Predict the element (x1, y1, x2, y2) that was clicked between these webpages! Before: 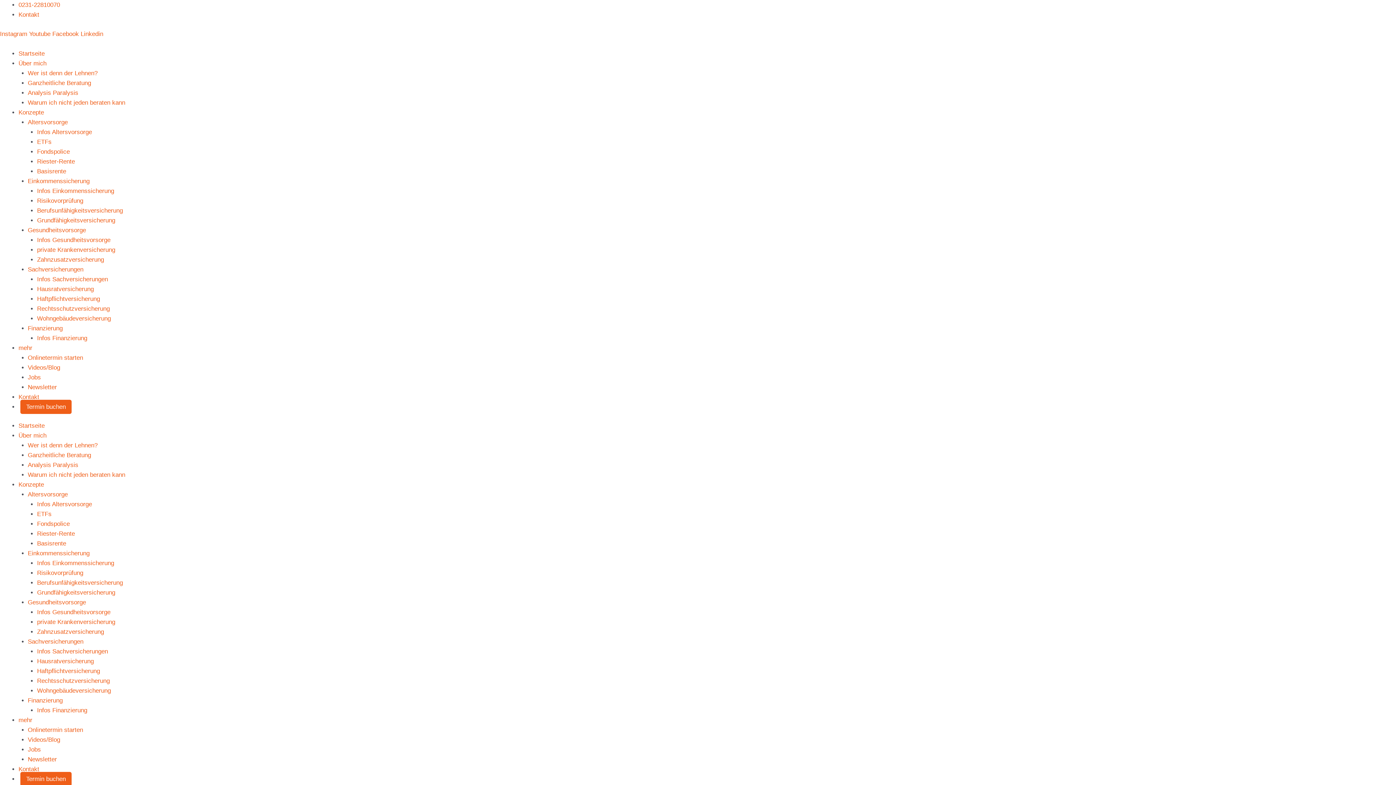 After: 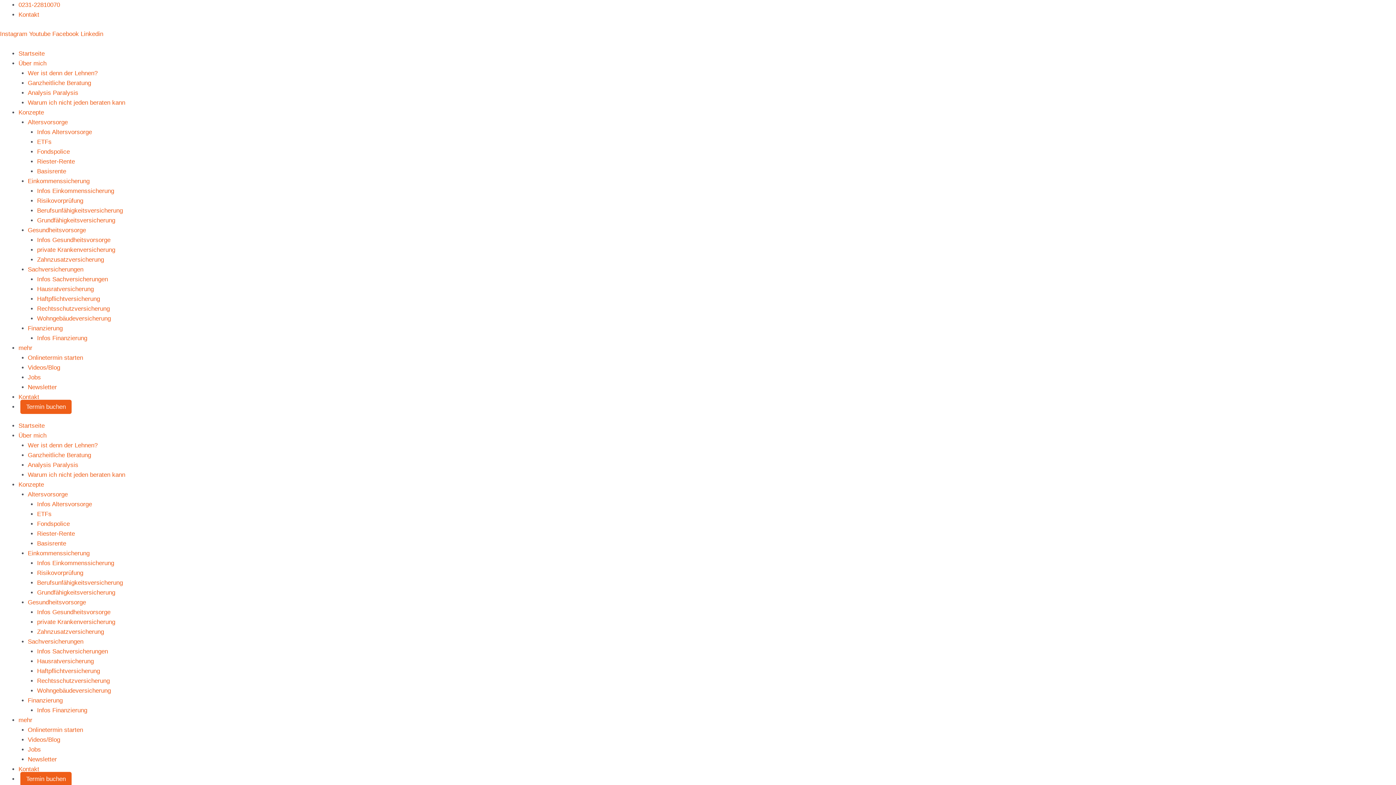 Action: label: Einkom­mens­si­che­rung bbox: (27, 177, 89, 184)